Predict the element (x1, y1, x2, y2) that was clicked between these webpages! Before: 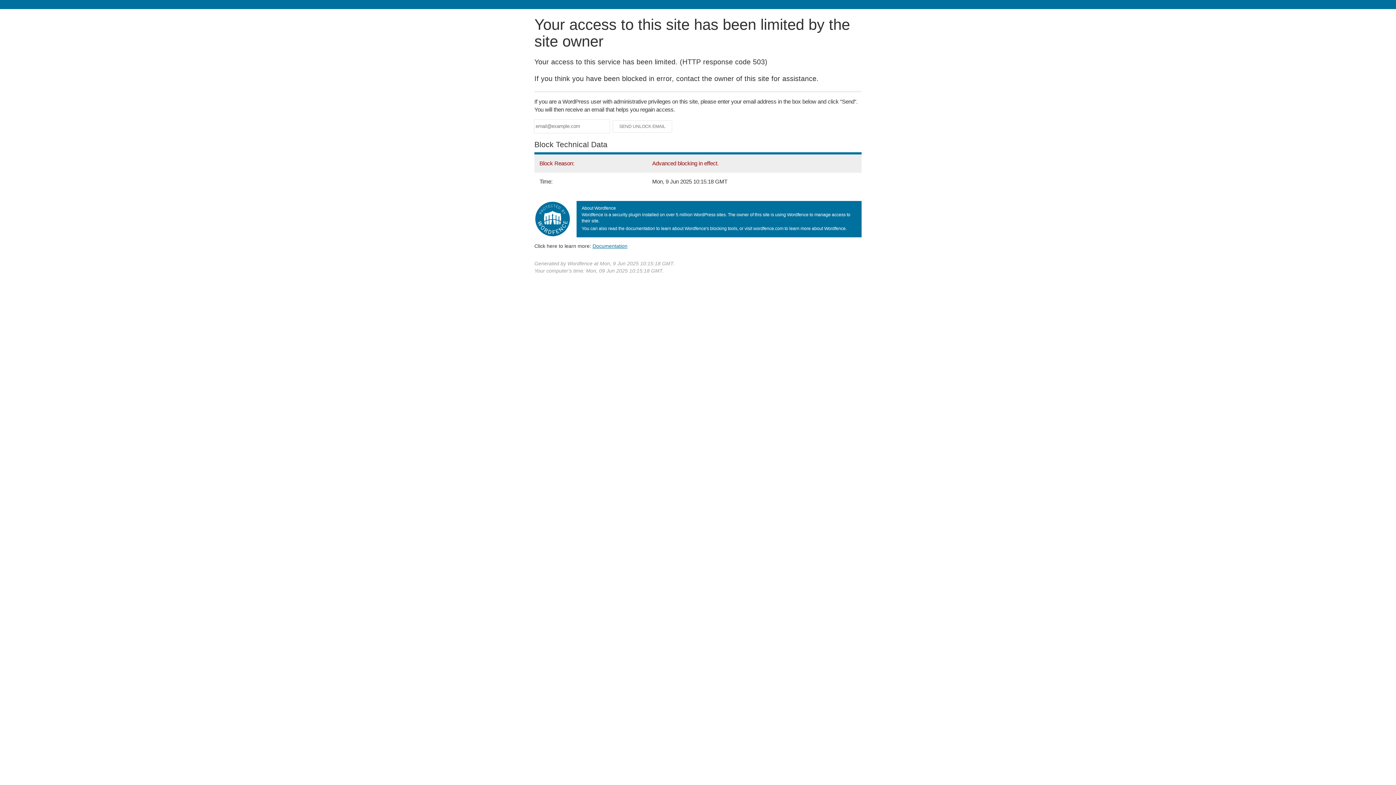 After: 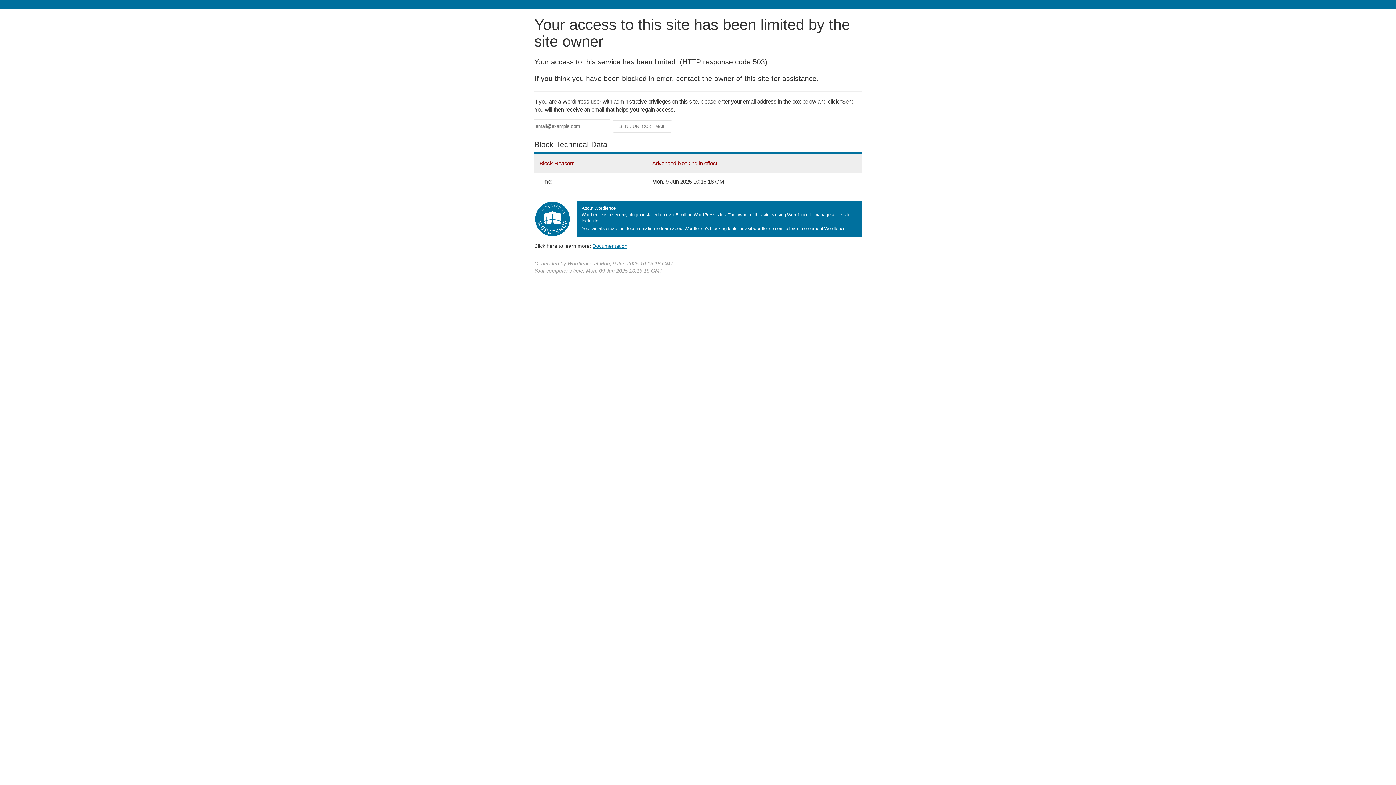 Action: bbox: (592, 243, 627, 248) label: Documentation